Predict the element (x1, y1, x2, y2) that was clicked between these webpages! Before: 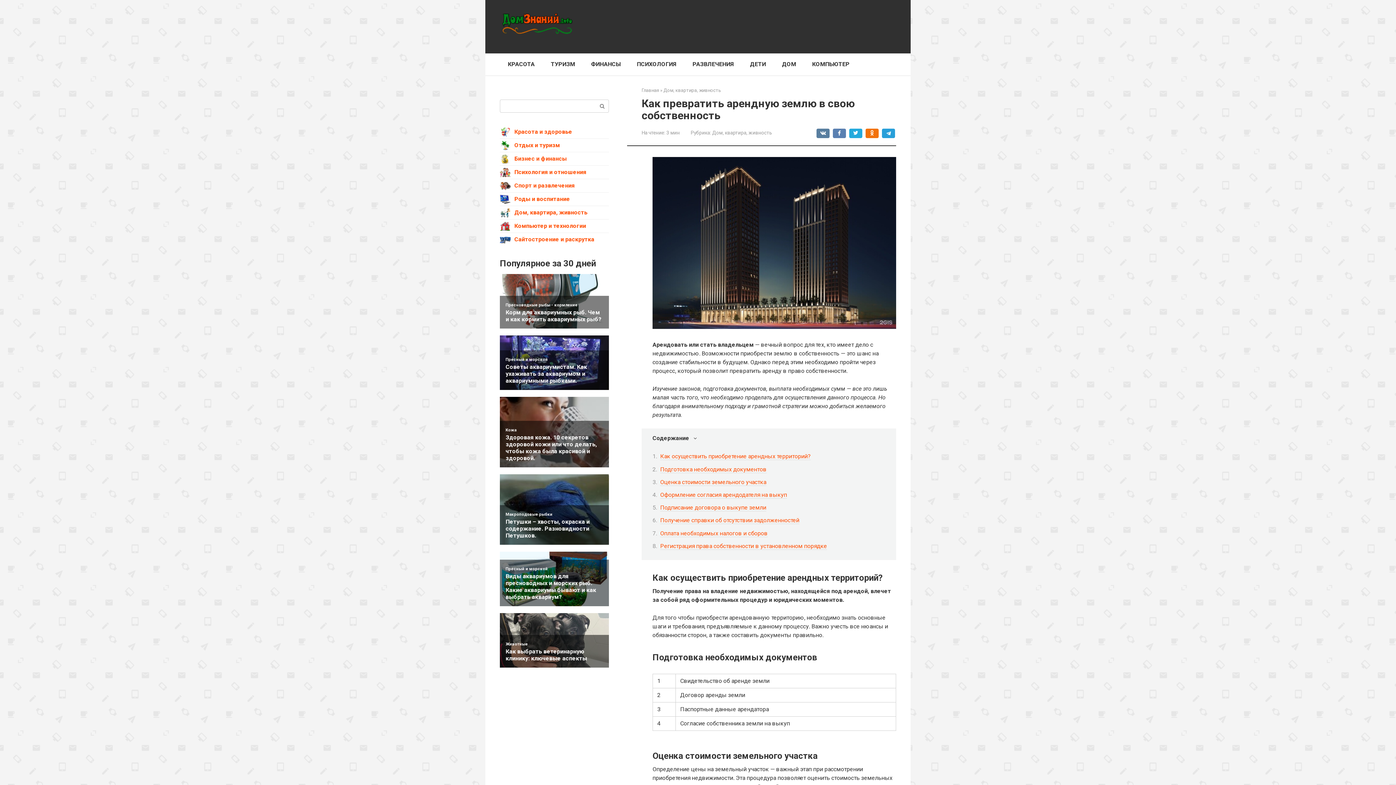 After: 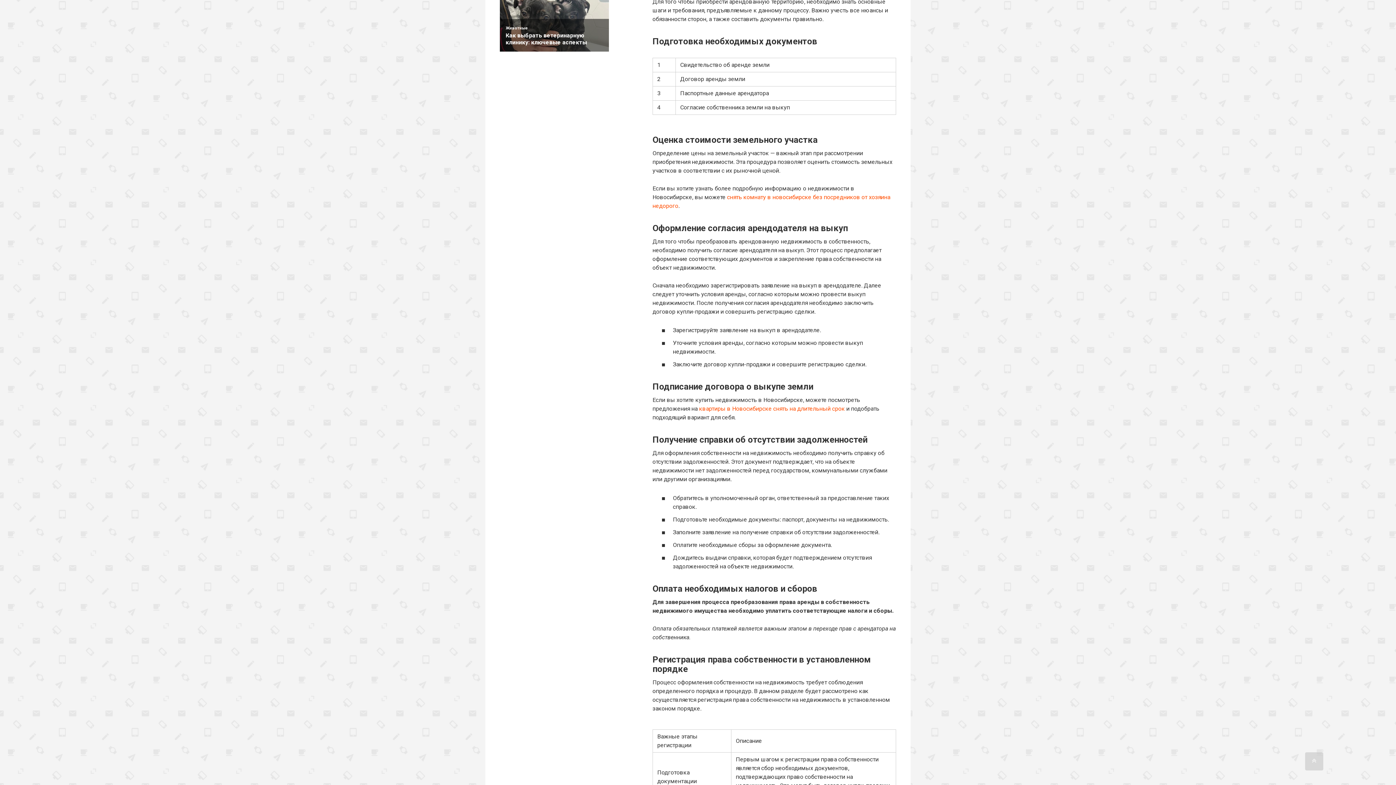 Action: bbox: (660, 466, 766, 473) label: Подготовка необходимых документов